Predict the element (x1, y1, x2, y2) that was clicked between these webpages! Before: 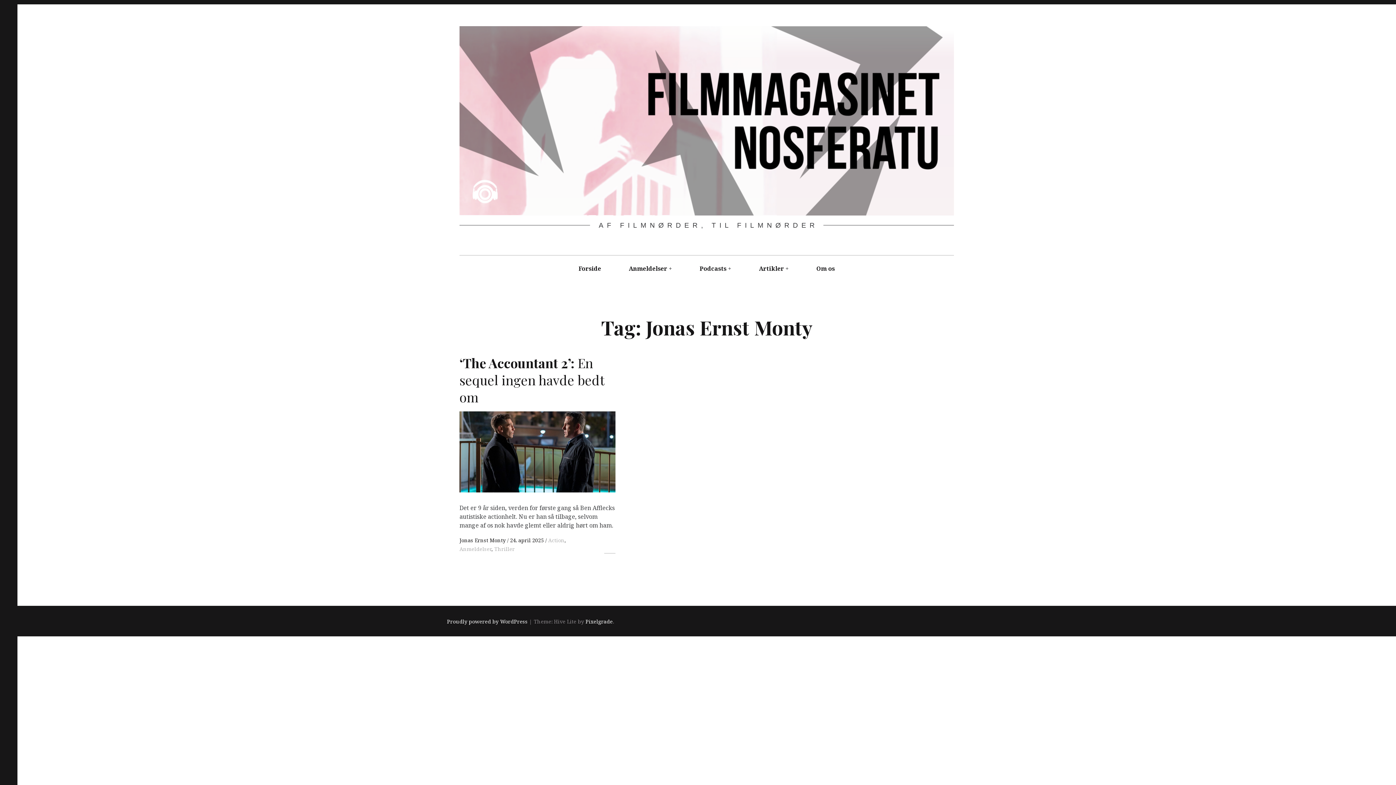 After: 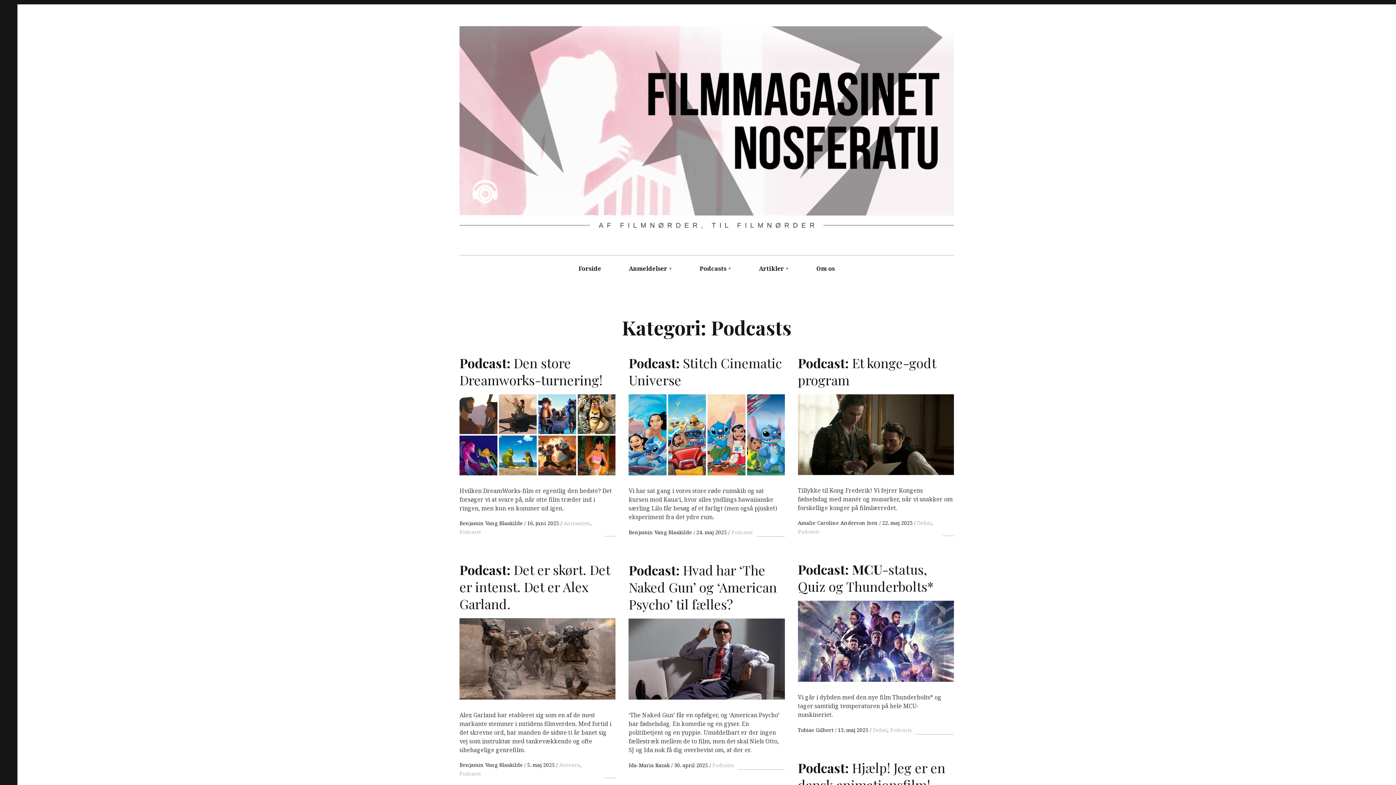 Action: bbox: (686, 255, 739, 282) label: Podcasts